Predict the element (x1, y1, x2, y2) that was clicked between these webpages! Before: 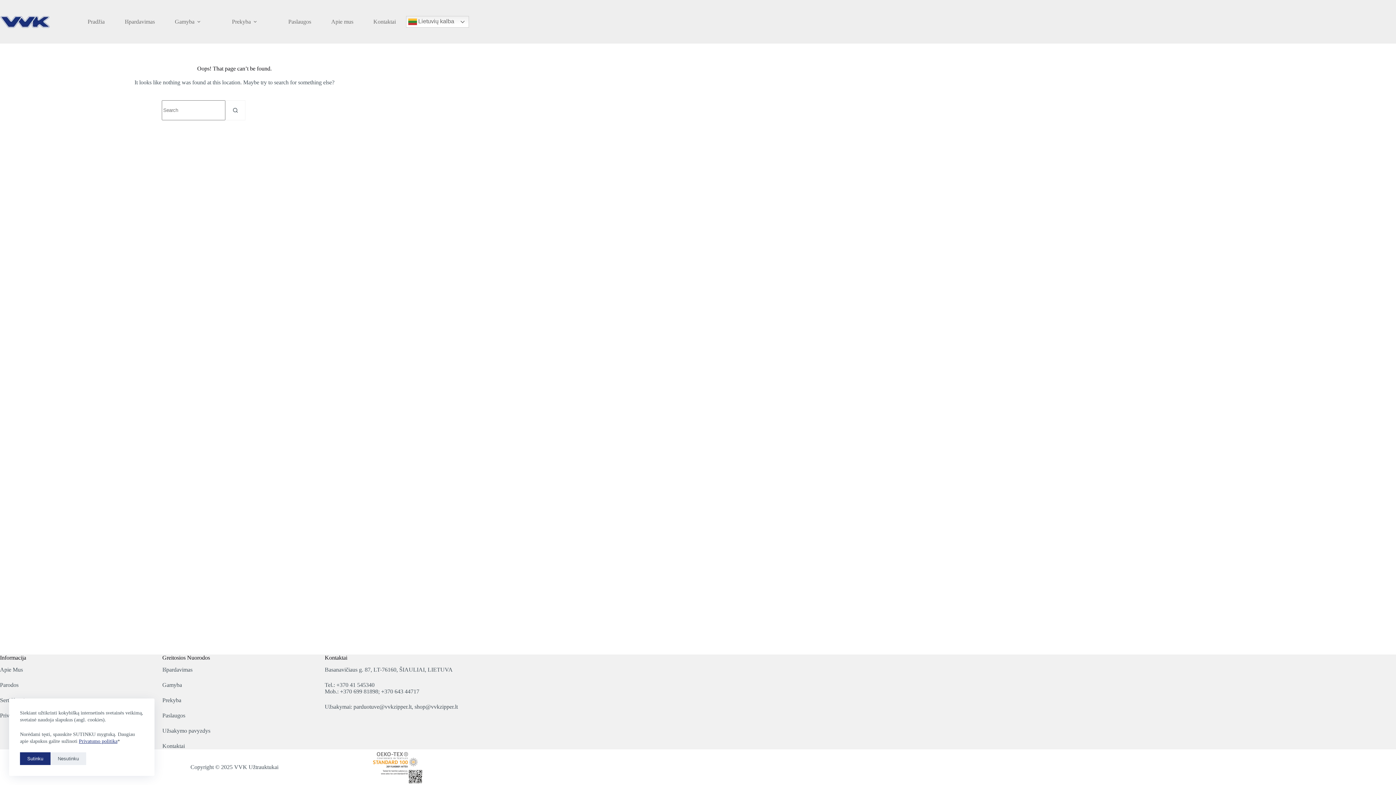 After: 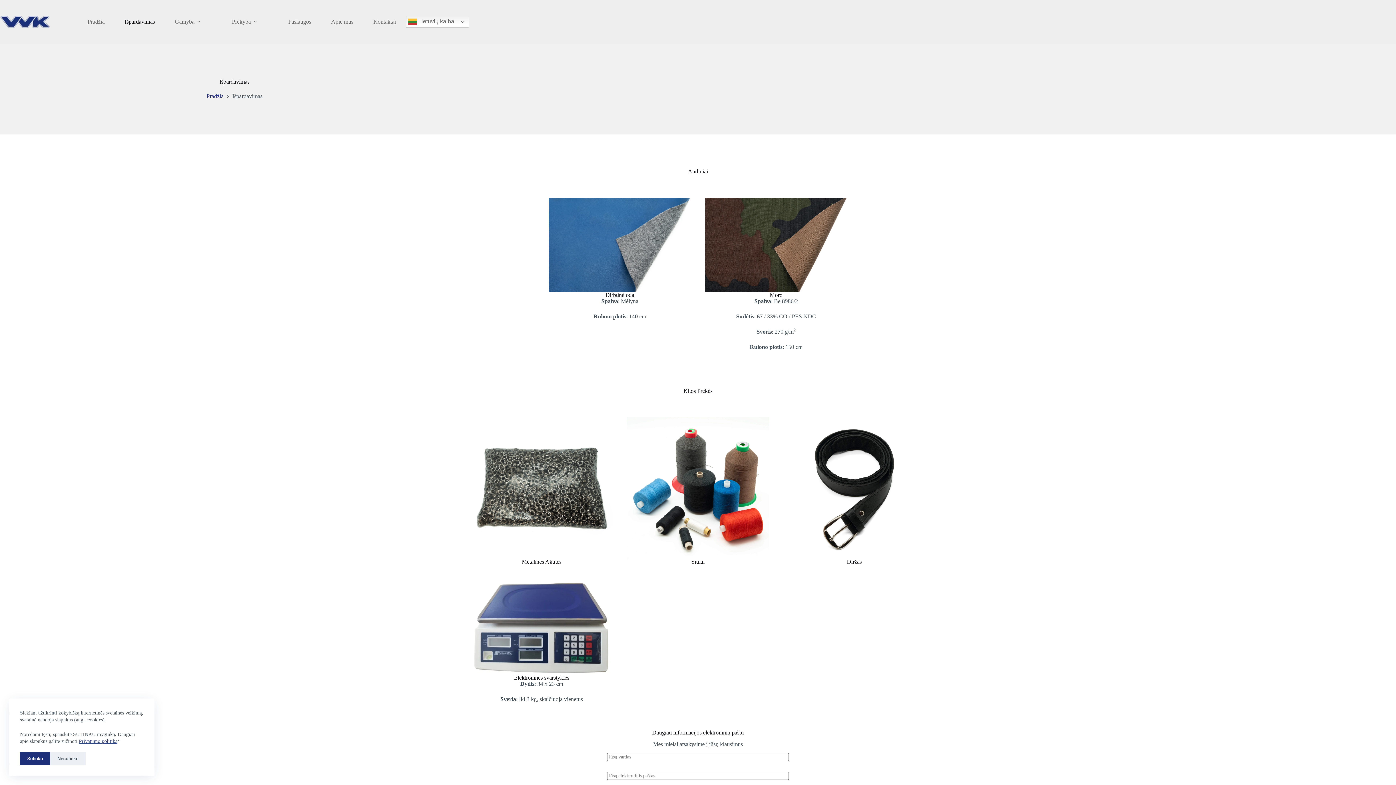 Action: bbox: (162, 666, 192, 673) label: Išpardavimas